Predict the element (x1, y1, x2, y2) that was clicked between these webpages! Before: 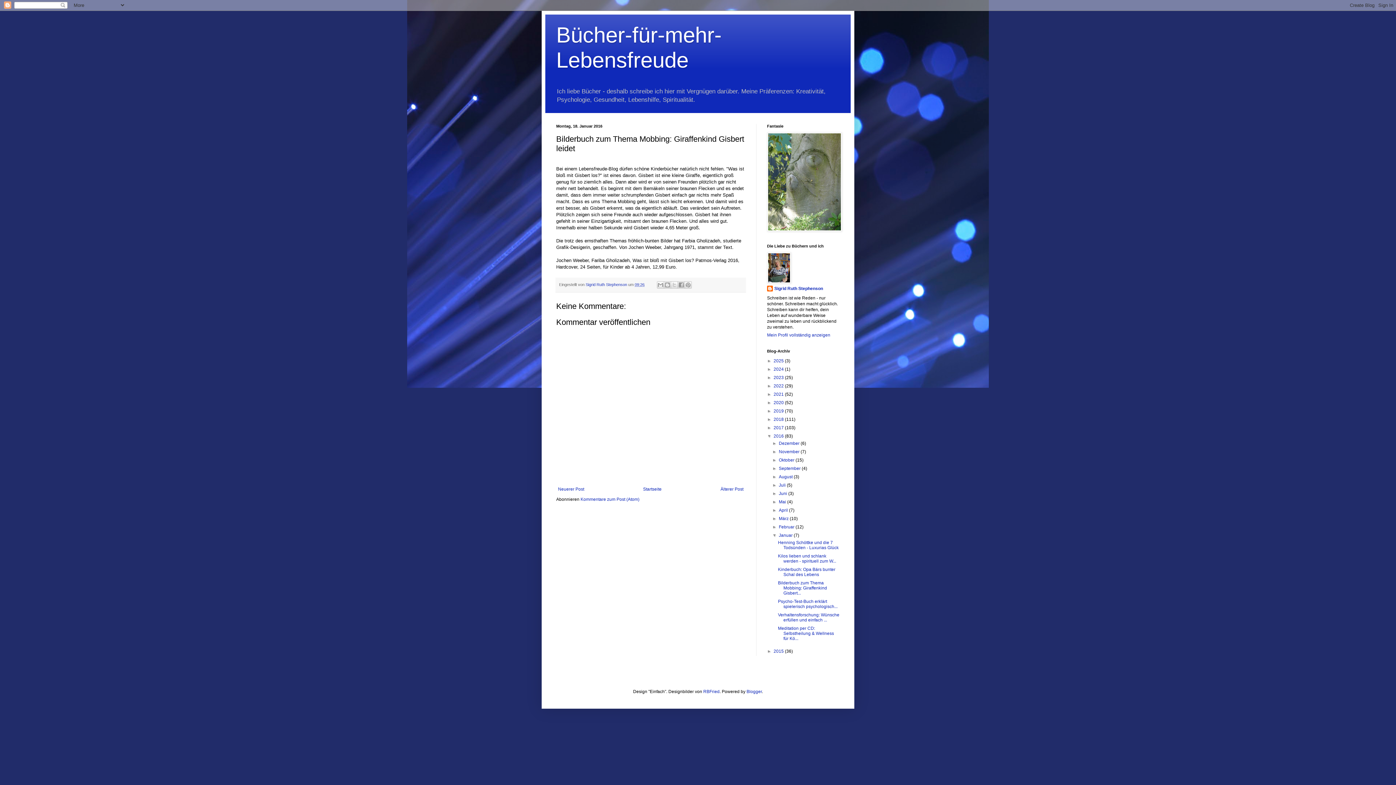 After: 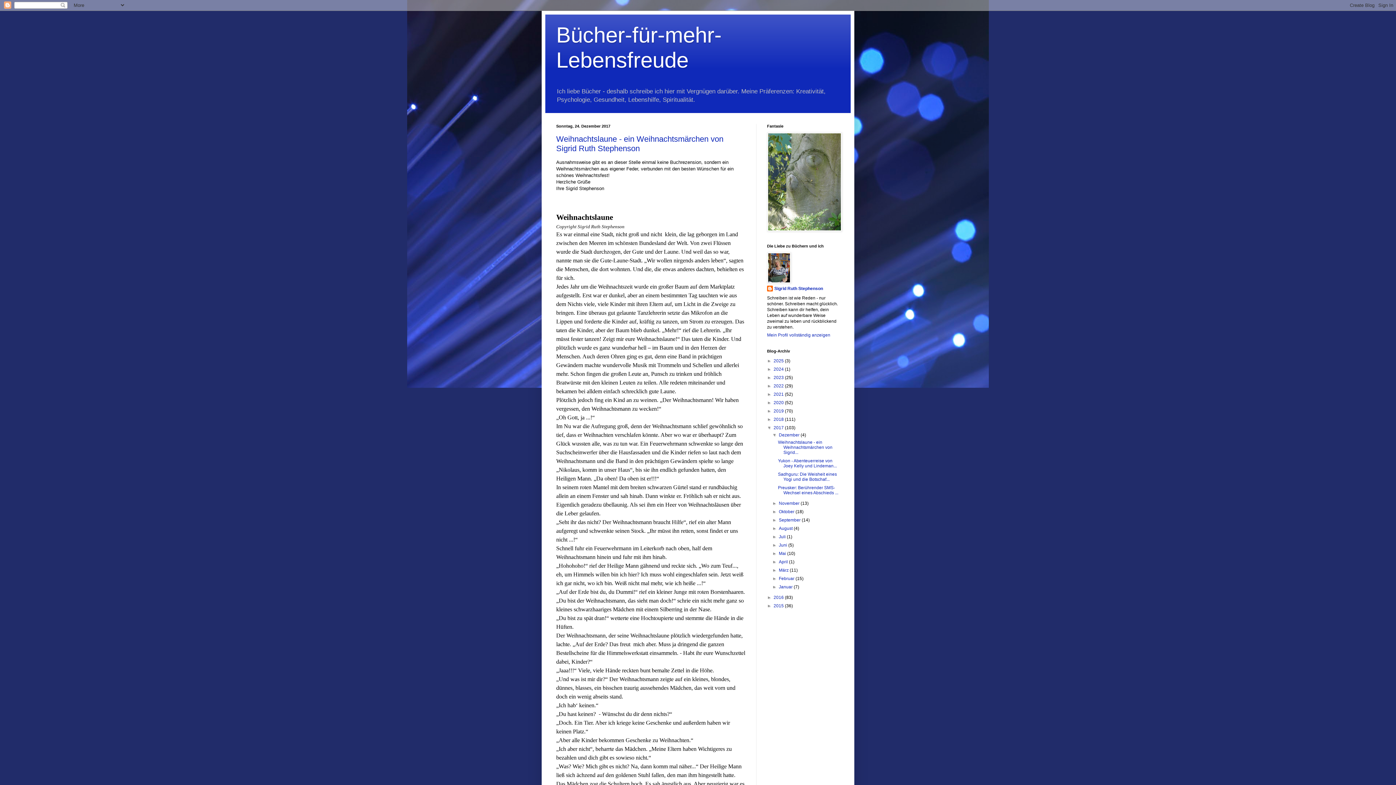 Action: bbox: (773, 425, 785, 430) label: 2017 